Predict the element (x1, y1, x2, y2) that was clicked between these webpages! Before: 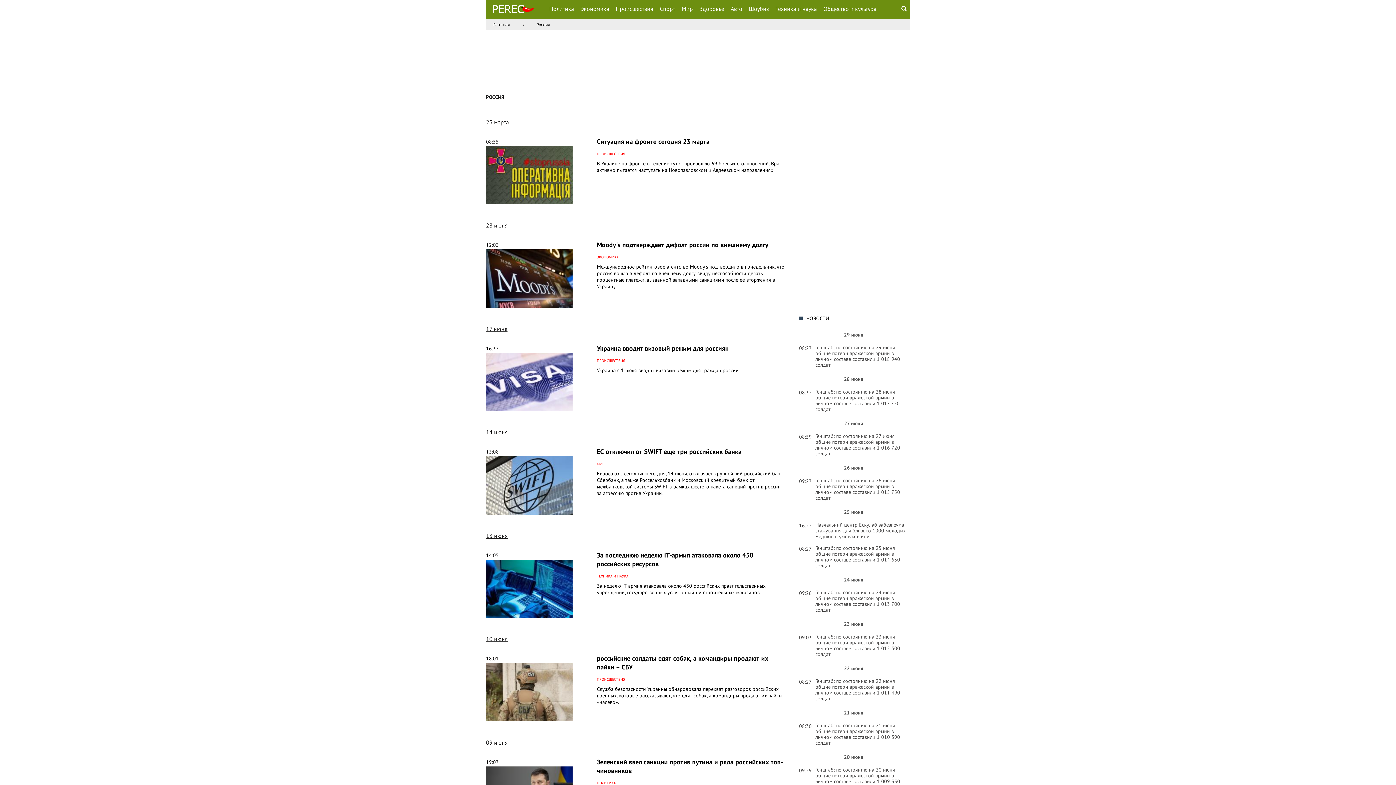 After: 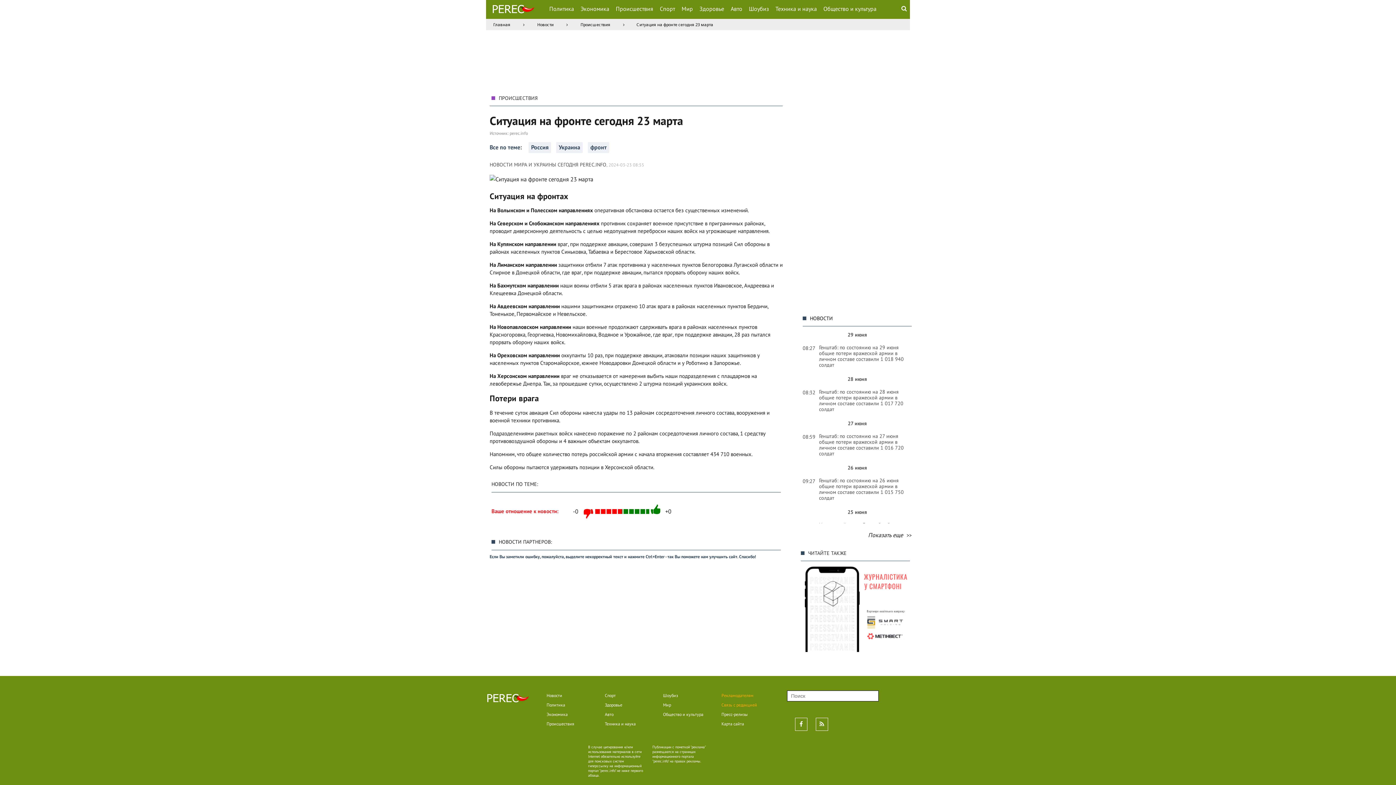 Action: bbox: (597, 137, 784, 149) label: Ситуация на фронте сегодня 23 марта